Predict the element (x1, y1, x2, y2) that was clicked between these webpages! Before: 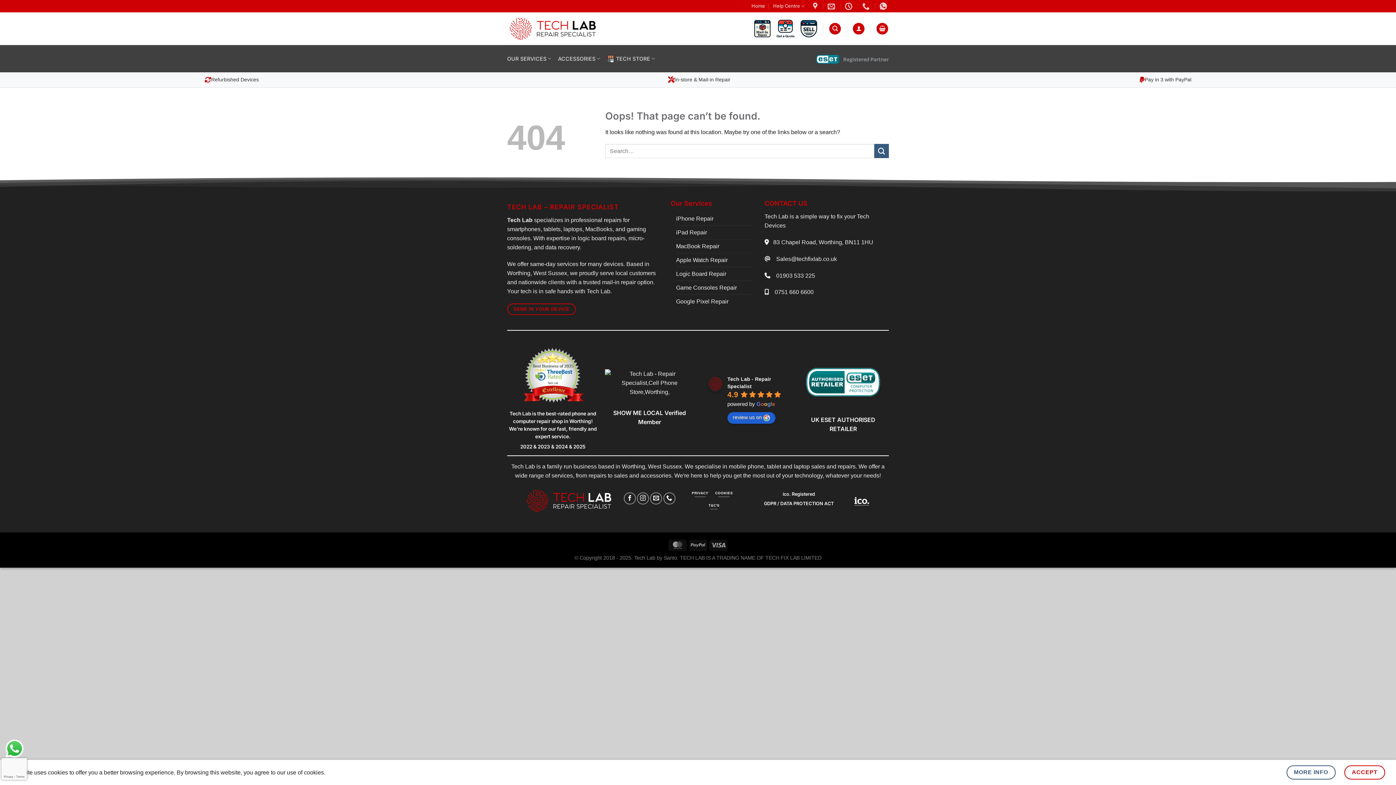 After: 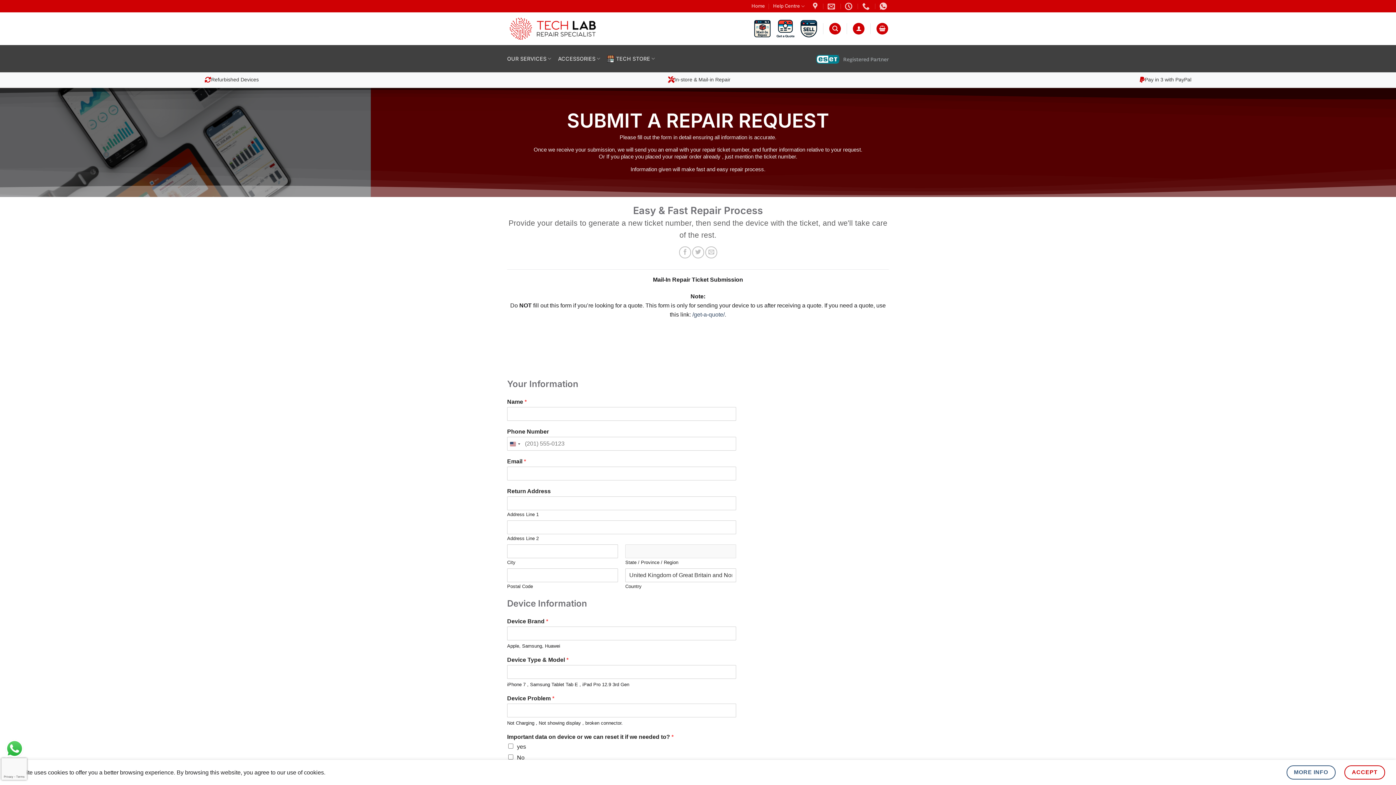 Action: label: SEND IN YOUR DEVICE bbox: (507, 303, 576, 315)